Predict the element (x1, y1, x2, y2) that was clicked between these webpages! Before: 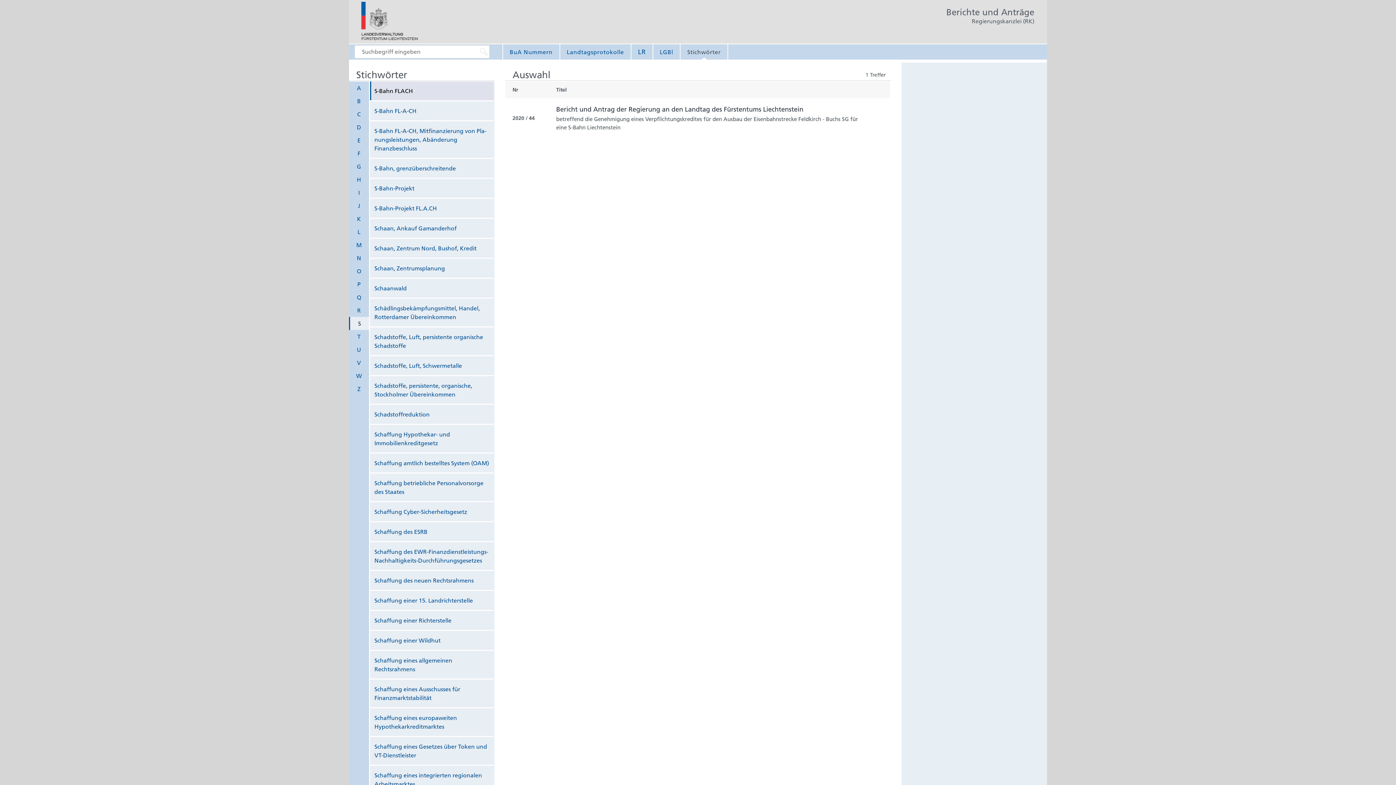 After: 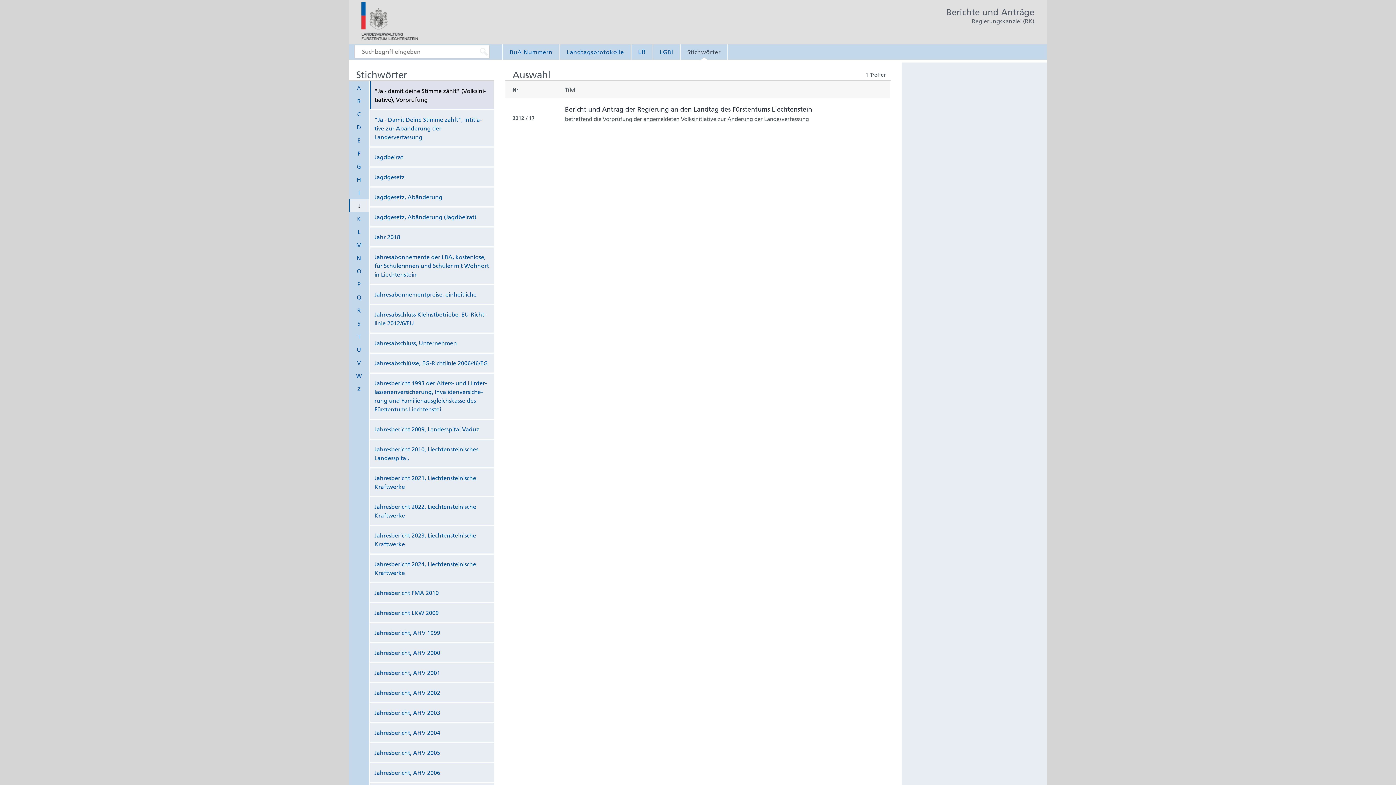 Action: label: J bbox: (349, 199, 369, 212)